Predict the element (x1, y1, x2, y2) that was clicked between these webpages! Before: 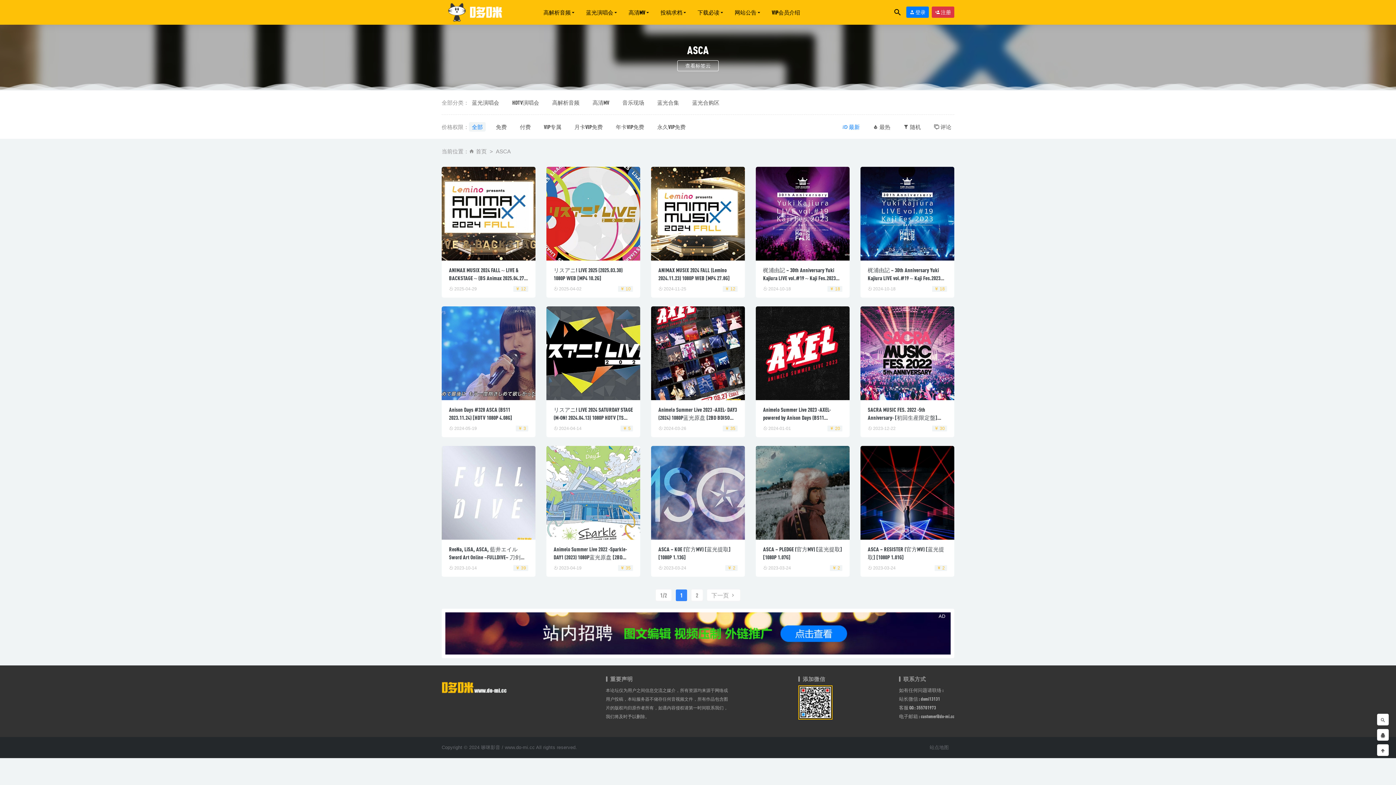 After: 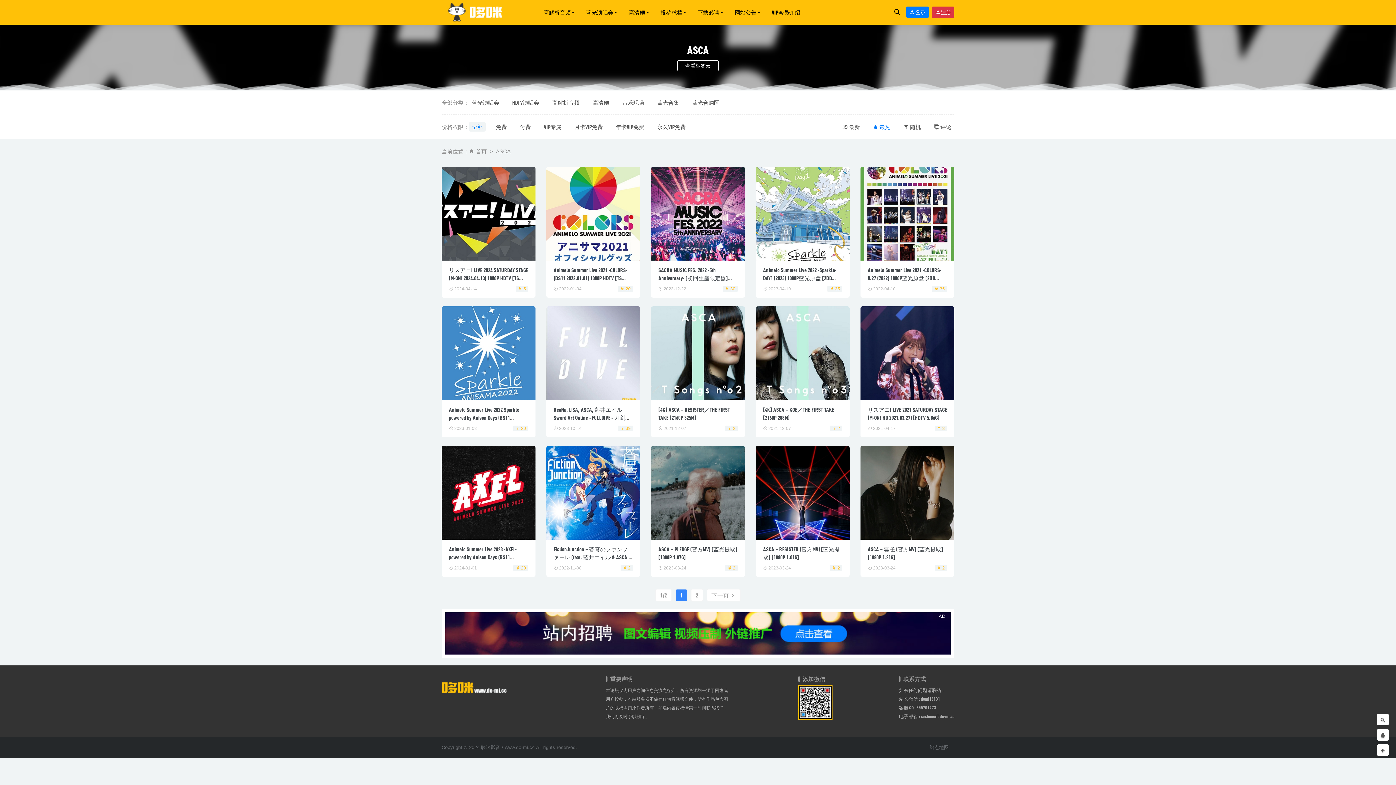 Action: bbox: (870, 122, 893, 131) label:  最热